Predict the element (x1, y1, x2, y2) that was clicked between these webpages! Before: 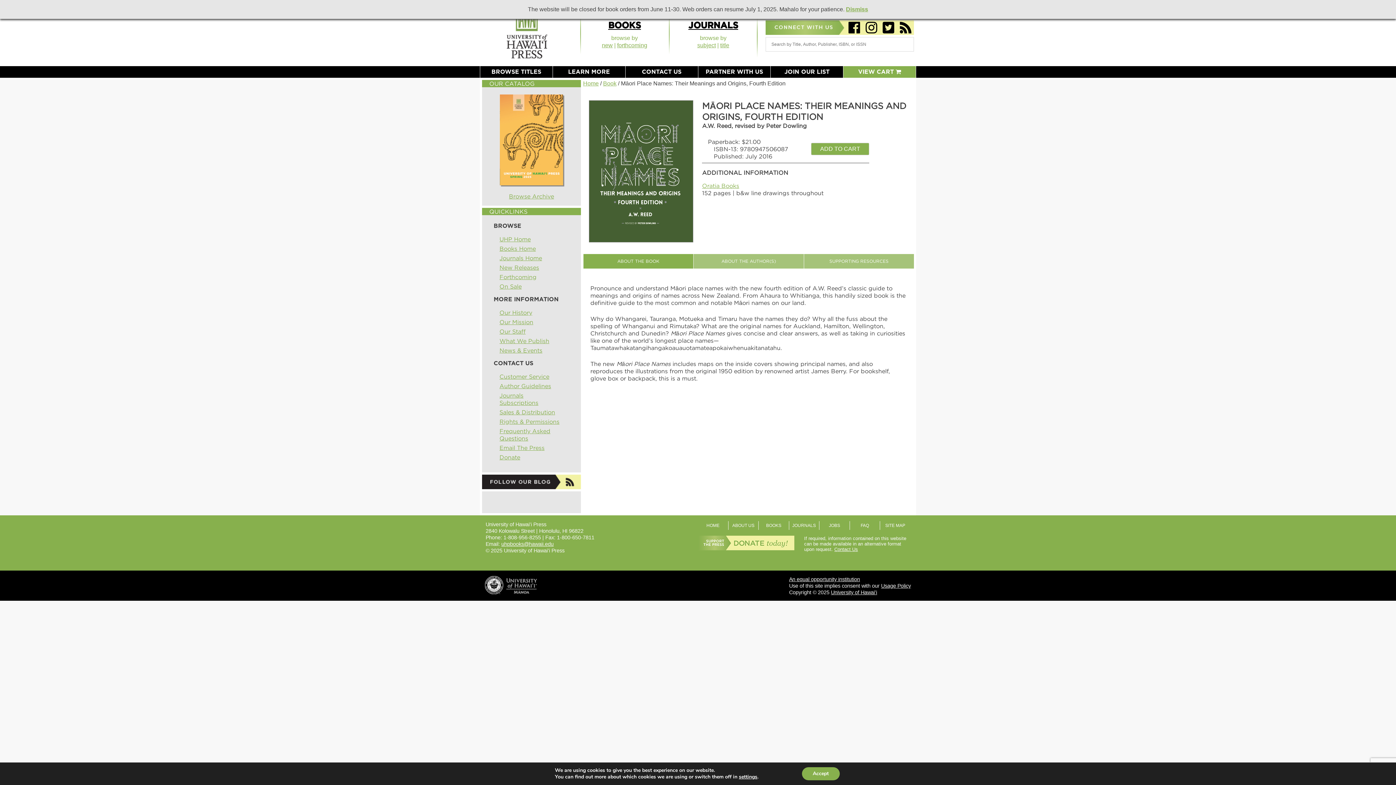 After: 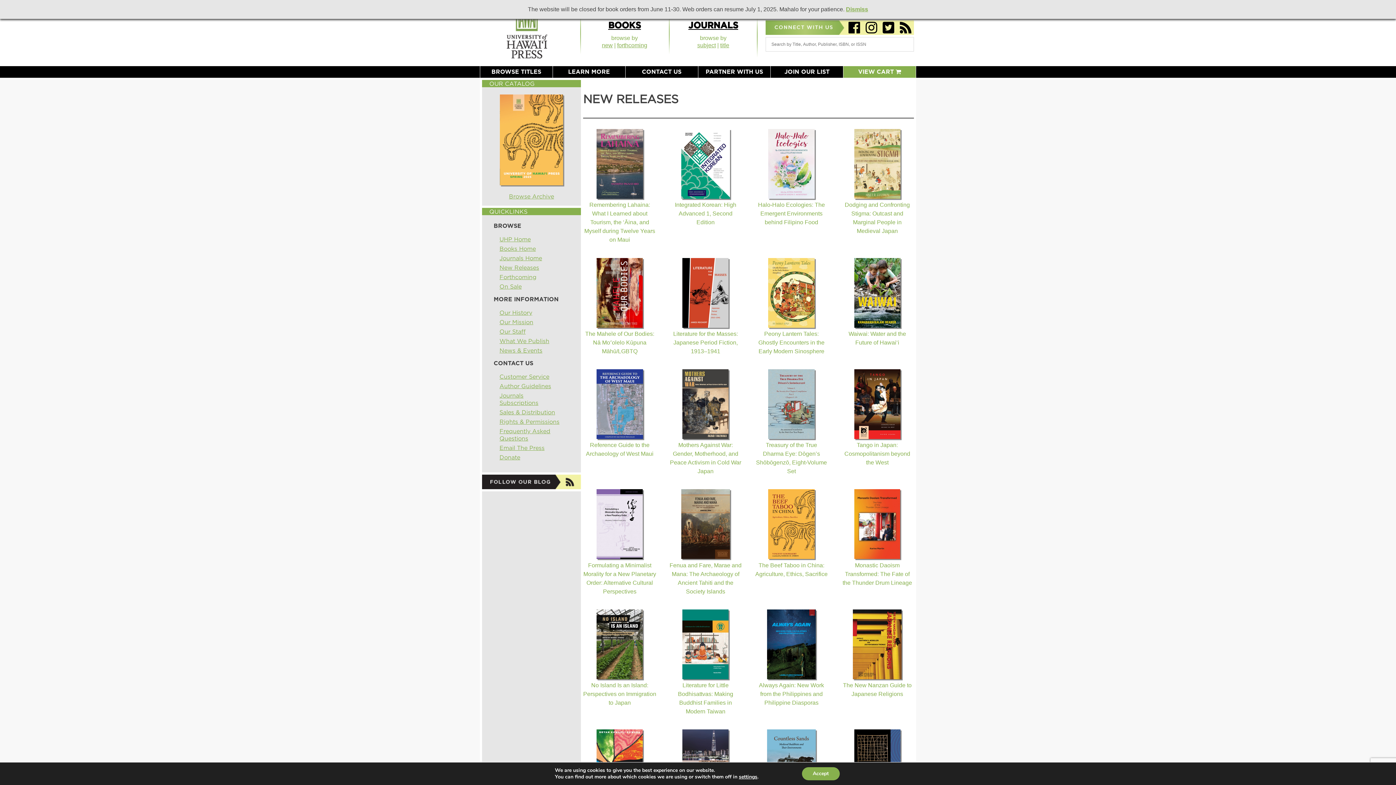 Action: bbox: (602, 42, 612, 48) label: new